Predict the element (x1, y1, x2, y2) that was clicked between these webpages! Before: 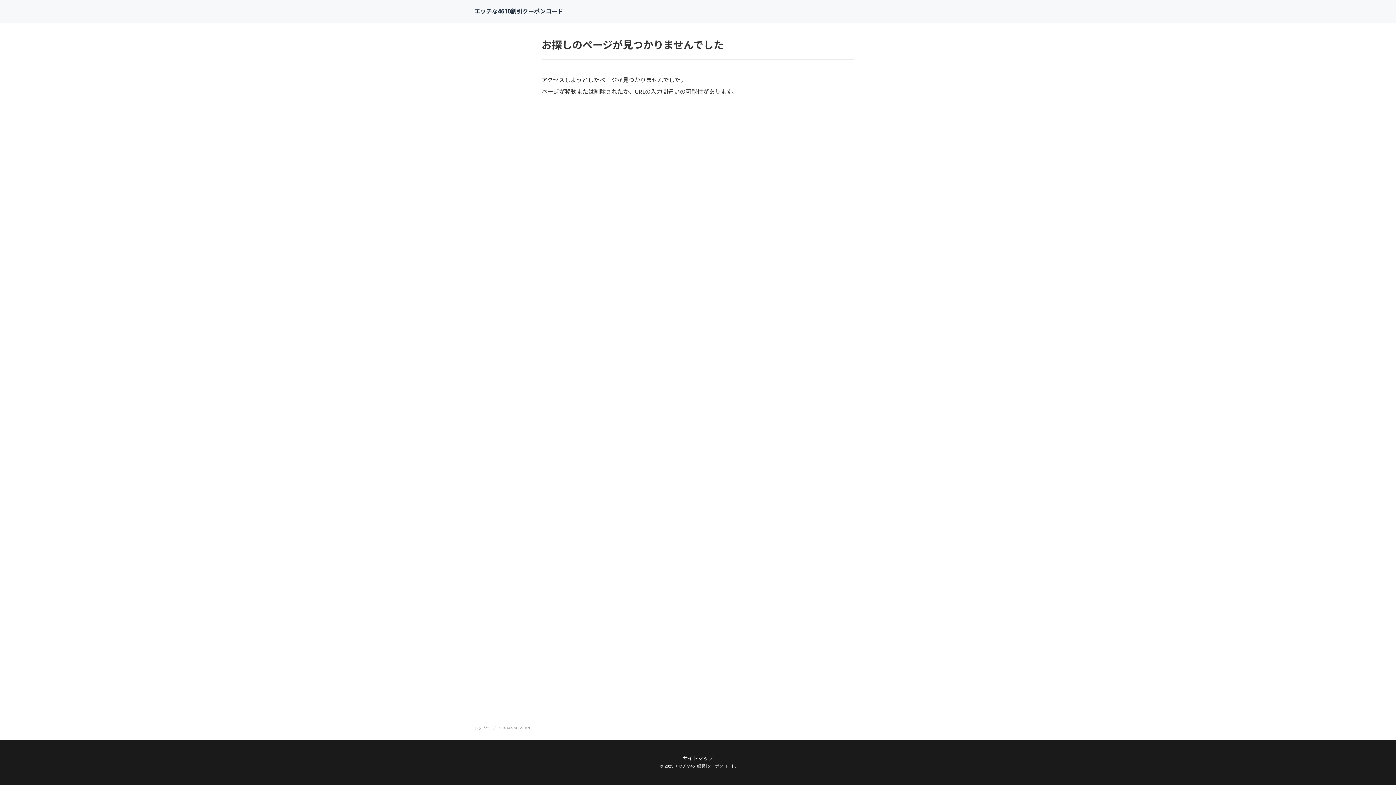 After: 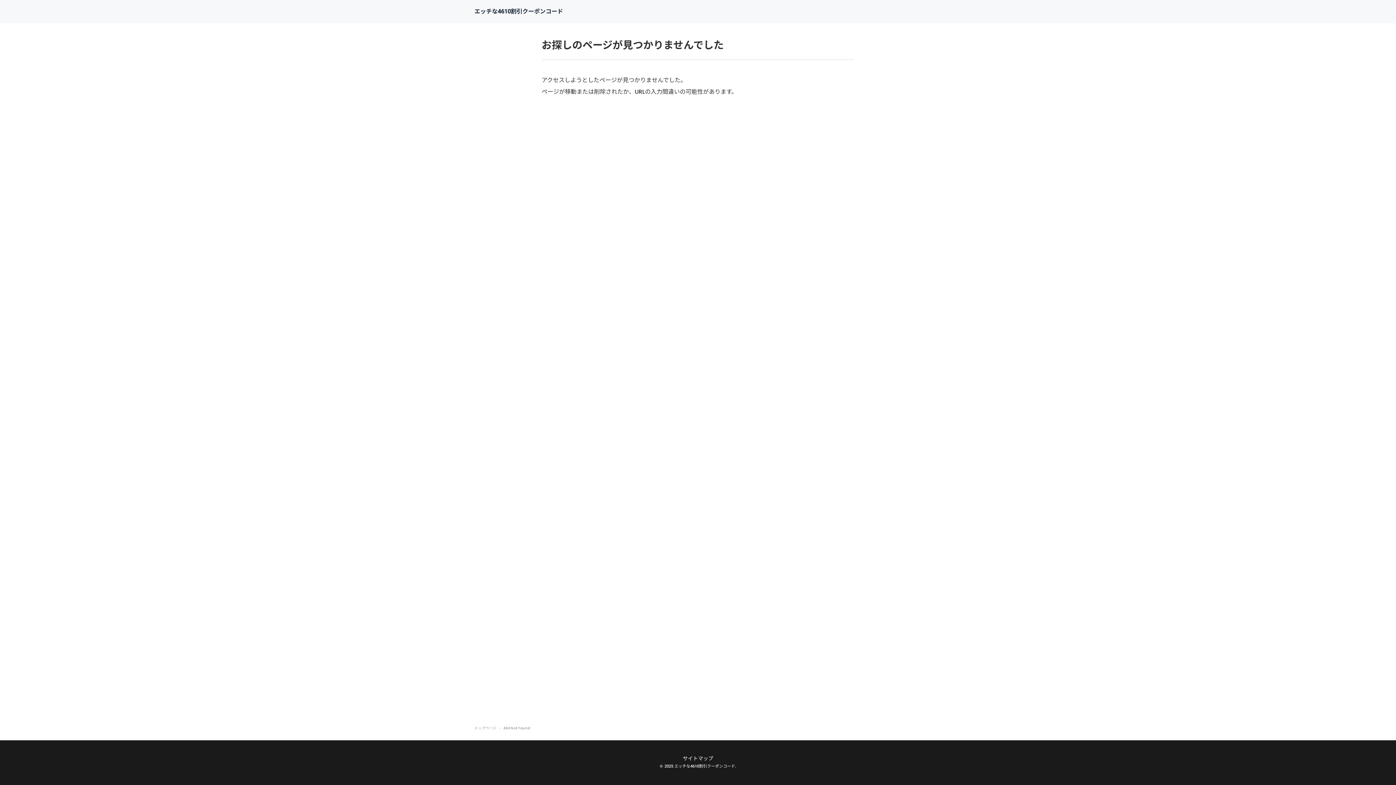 Action: label: サイトマップ bbox: (682, 756, 713, 761)